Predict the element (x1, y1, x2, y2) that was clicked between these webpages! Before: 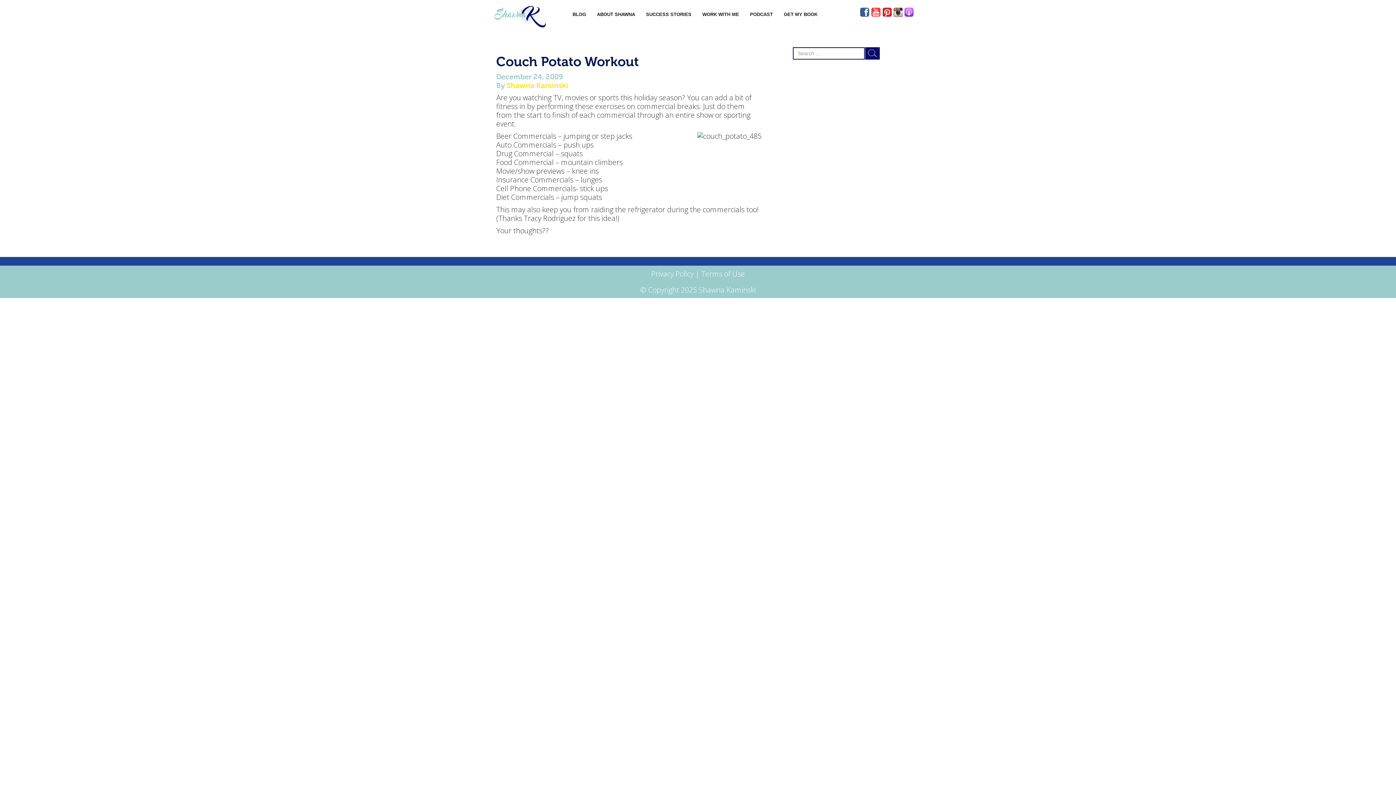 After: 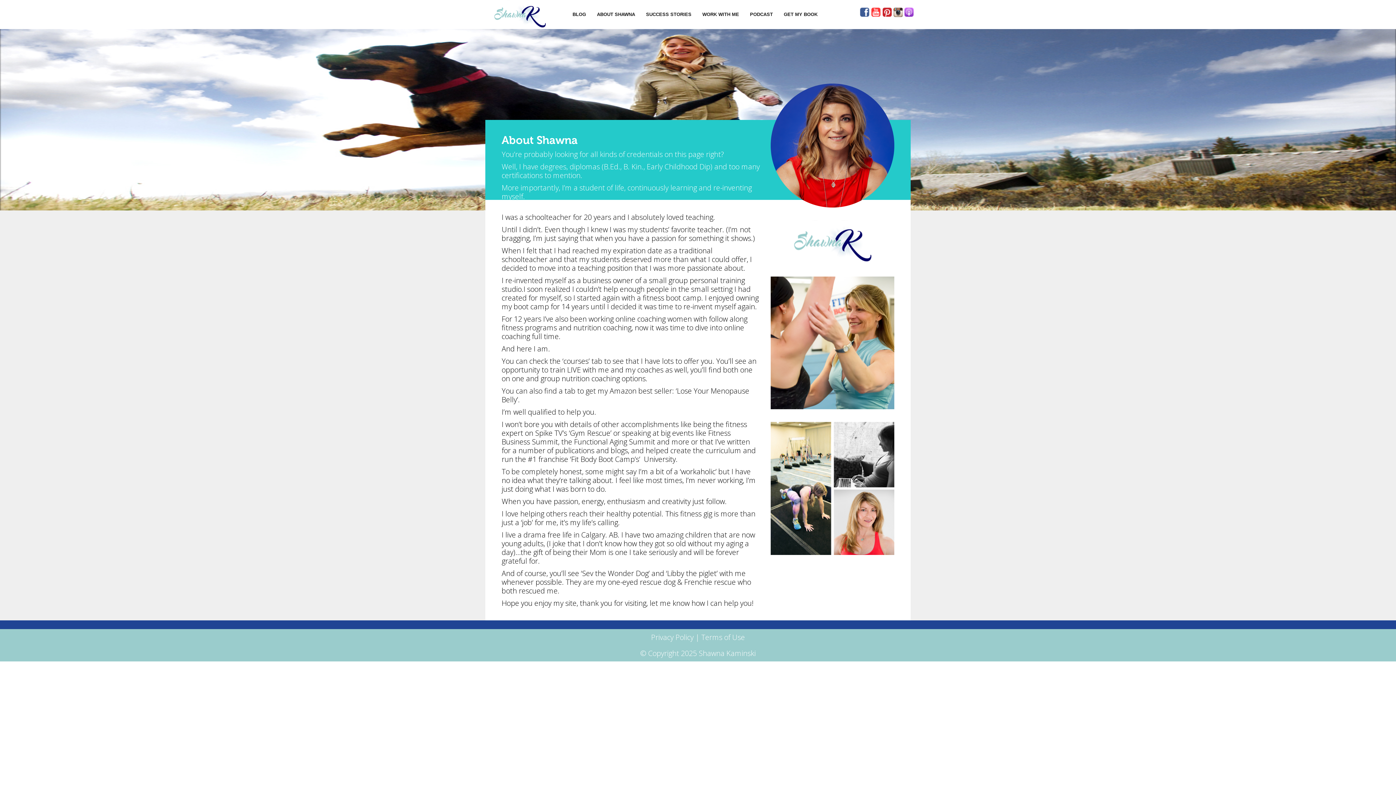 Action: label: ABOUT SHAWNA bbox: (591, 3, 640, 25)